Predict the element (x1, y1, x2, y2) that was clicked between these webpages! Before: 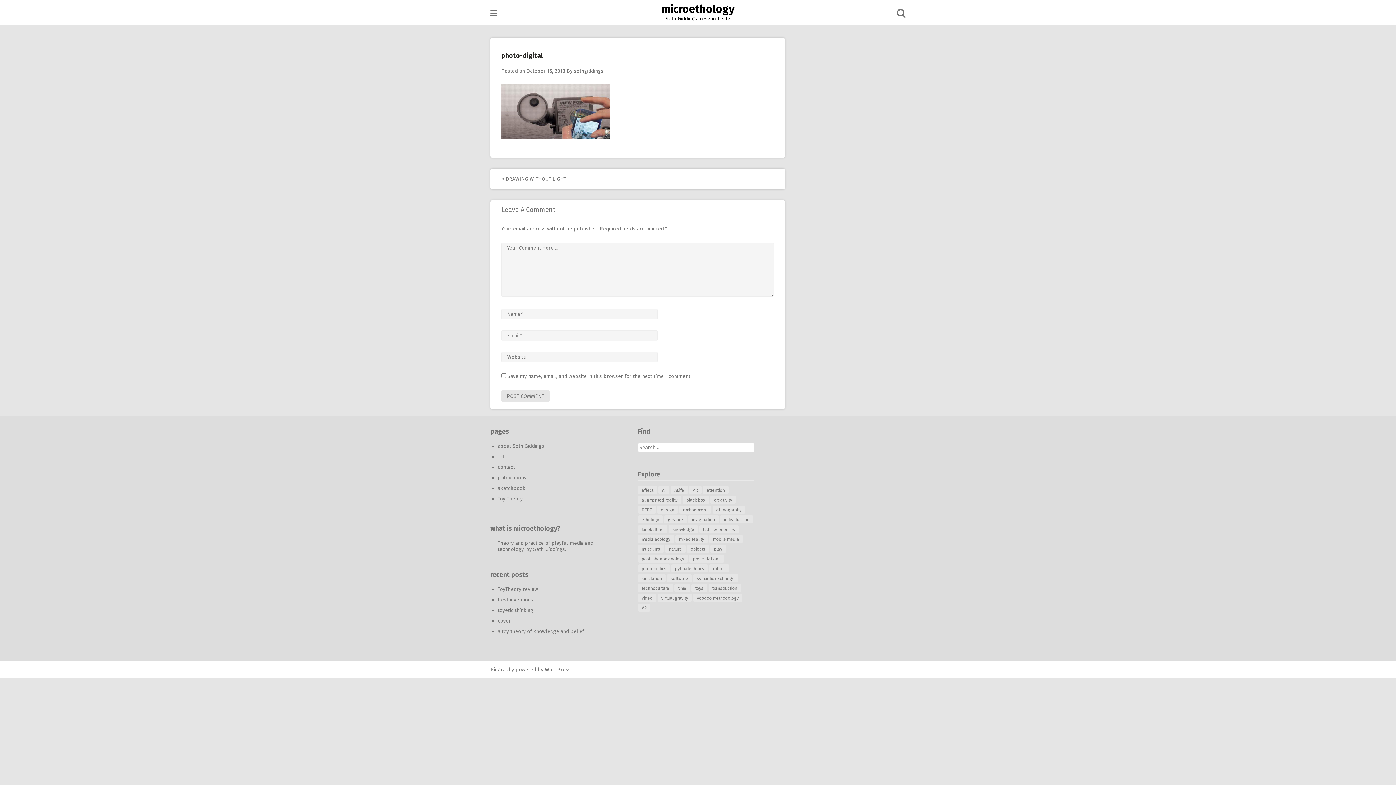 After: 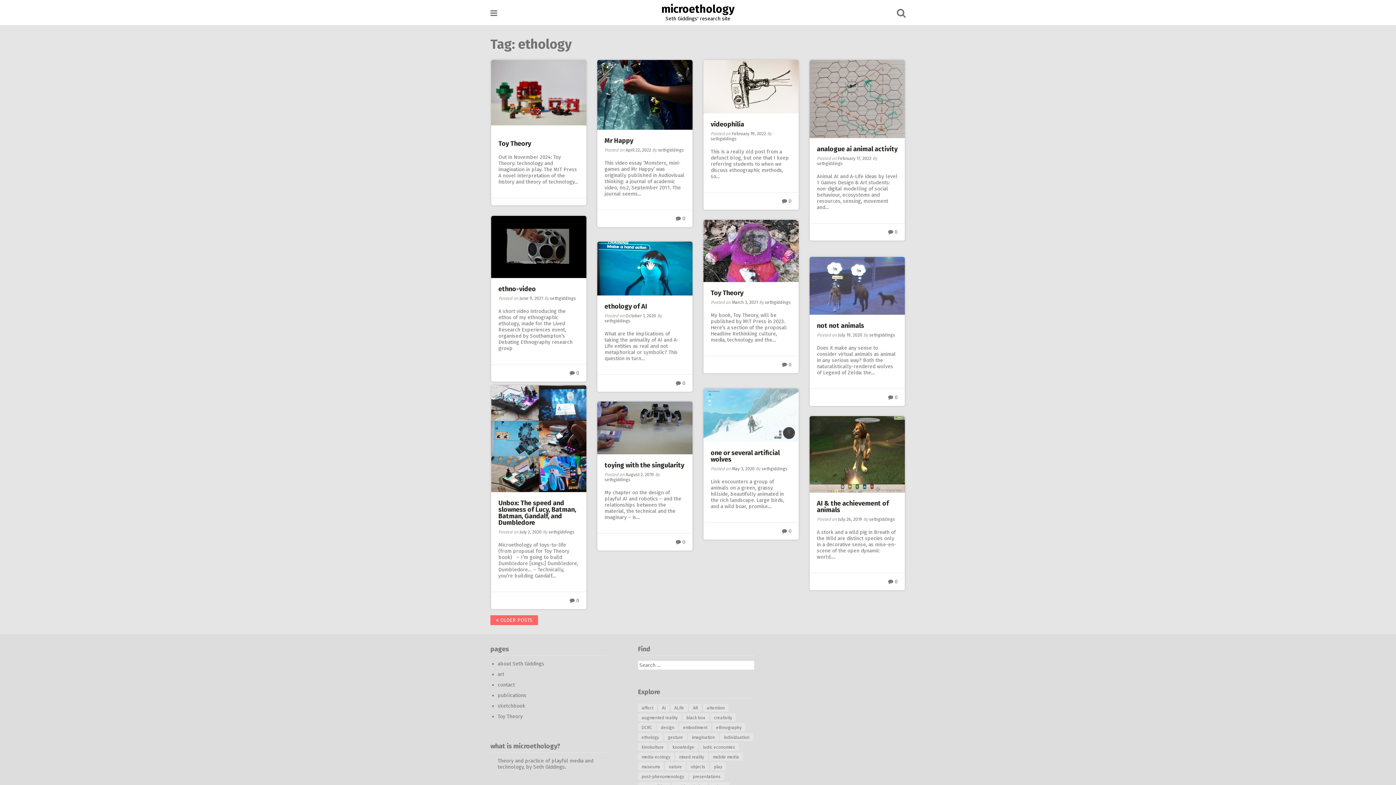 Action: label: ethology bbox: (638, 515, 662, 523)